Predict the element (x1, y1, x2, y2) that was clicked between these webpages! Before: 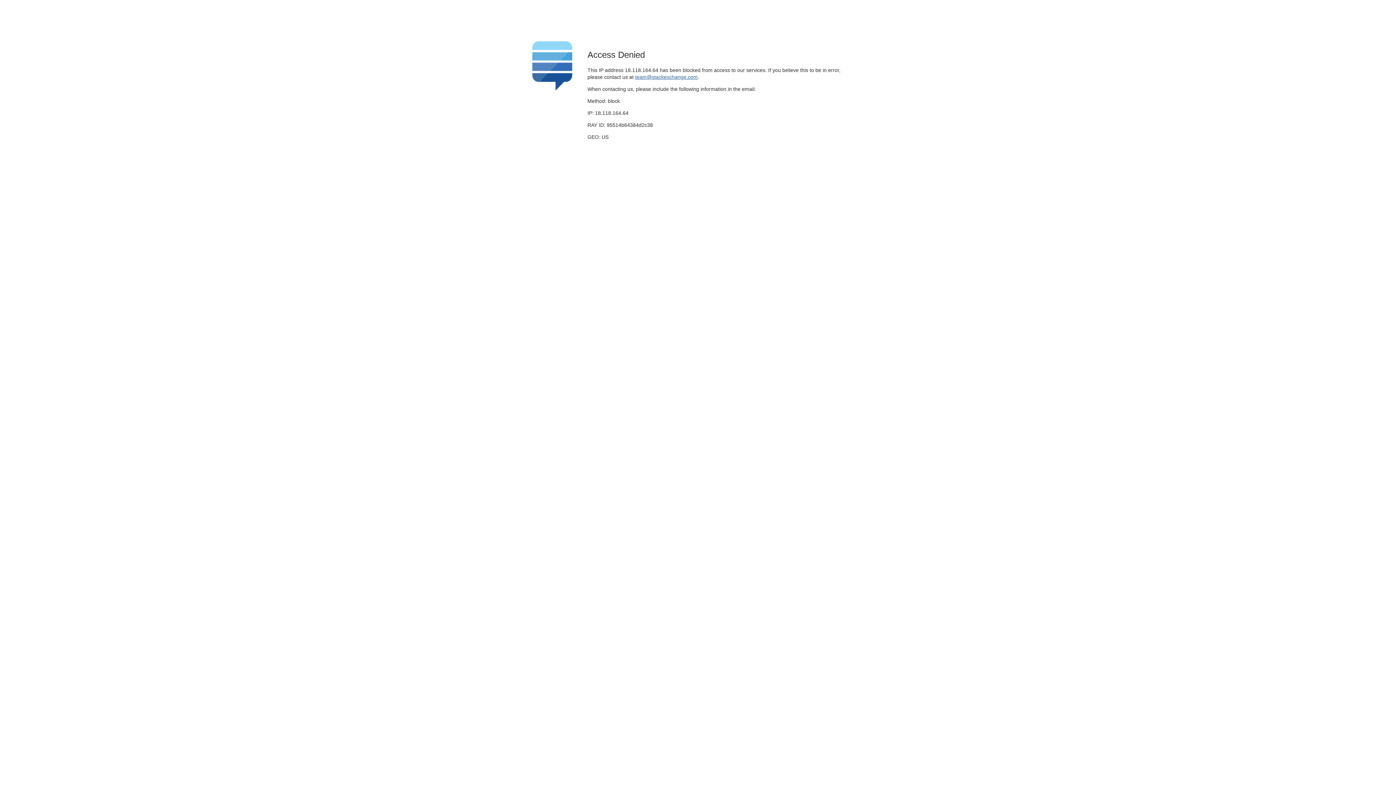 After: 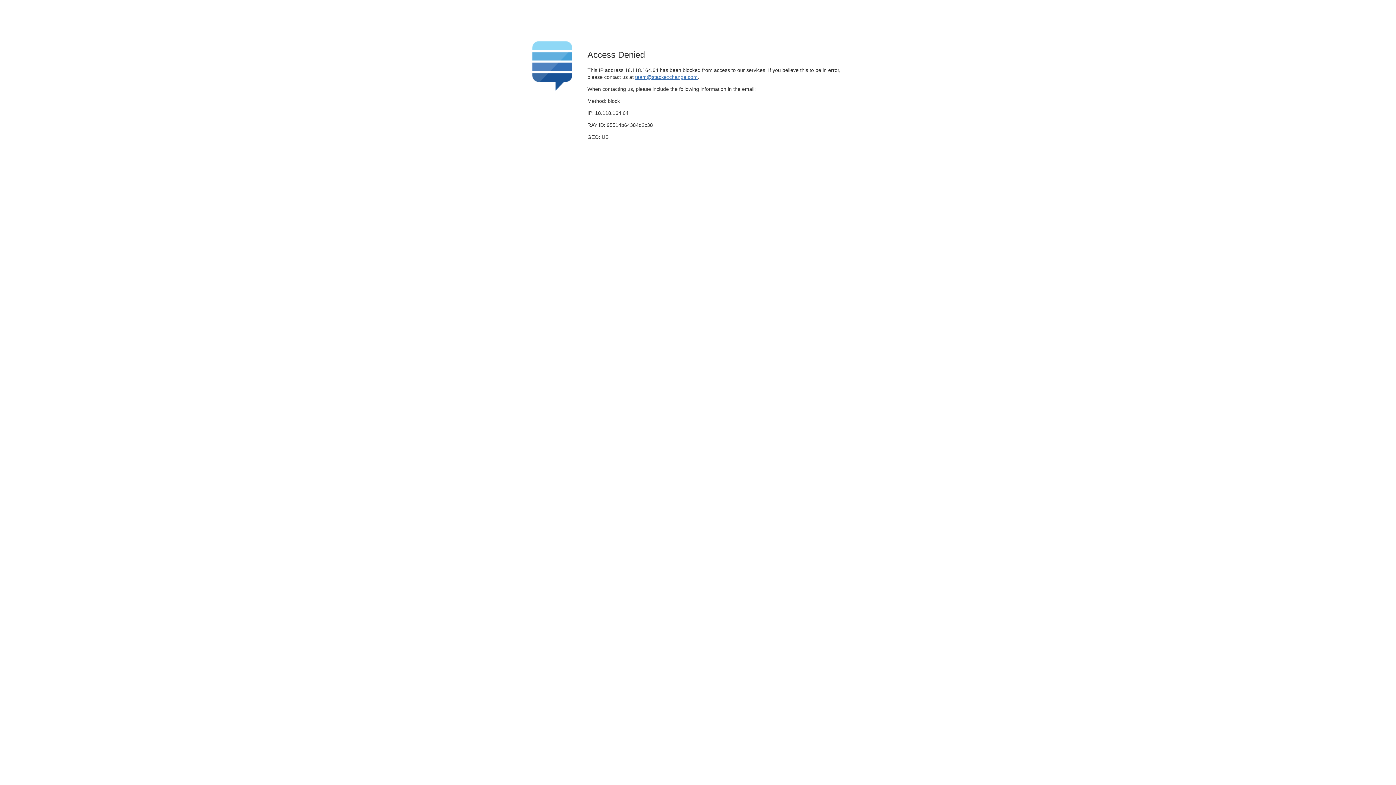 Action: bbox: (635, 74, 697, 79) label: team@stackexchange.com